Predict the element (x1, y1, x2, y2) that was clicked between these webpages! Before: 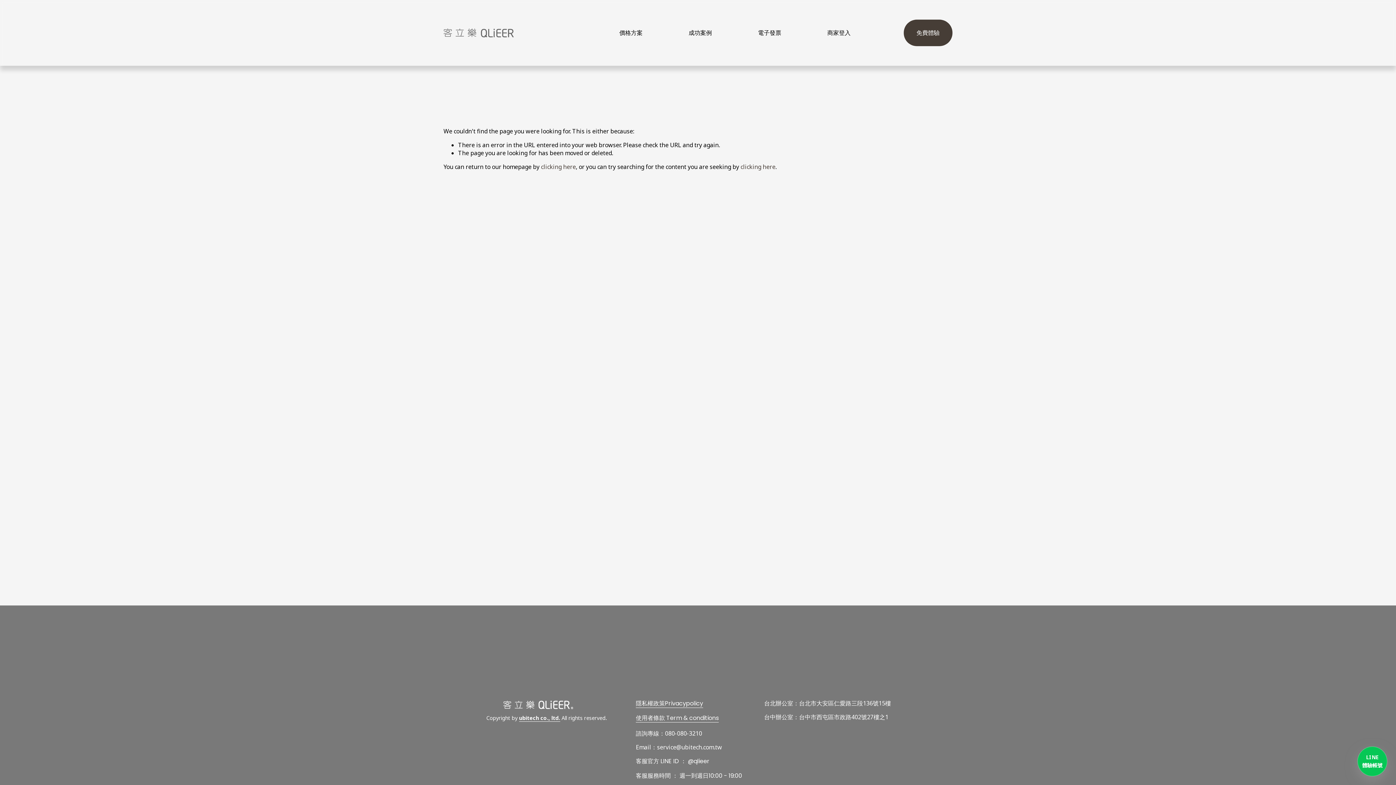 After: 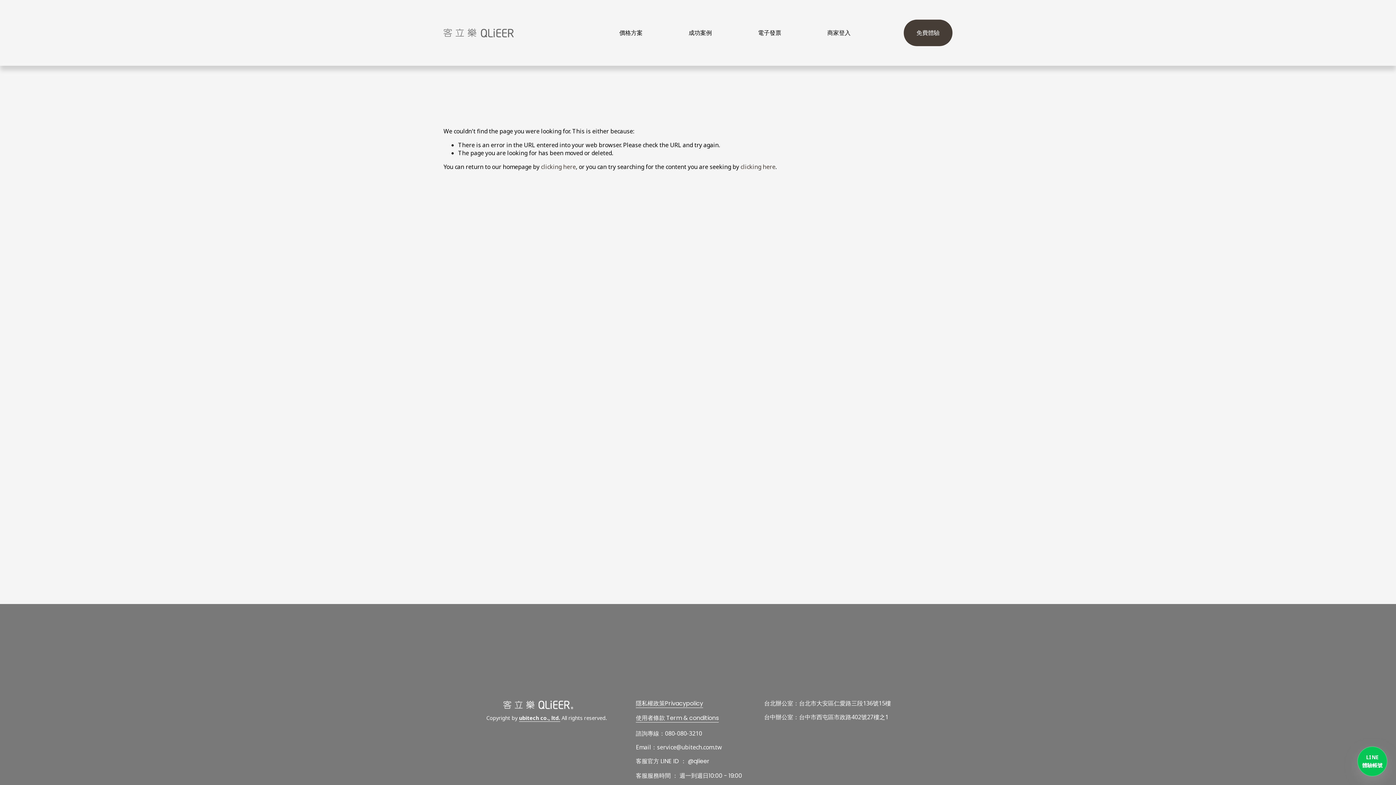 Action: label: 隱私權 bbox: (636, 699, 653, 708)